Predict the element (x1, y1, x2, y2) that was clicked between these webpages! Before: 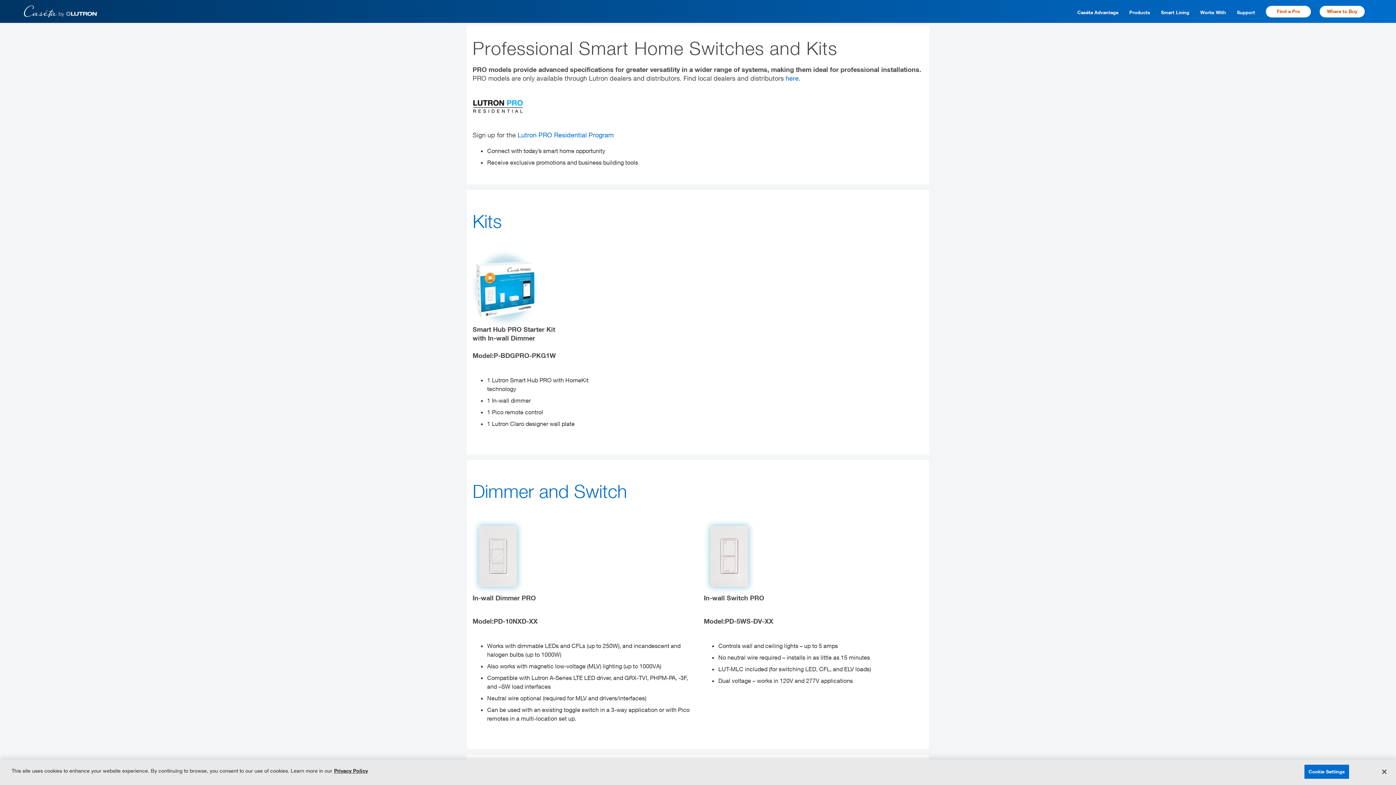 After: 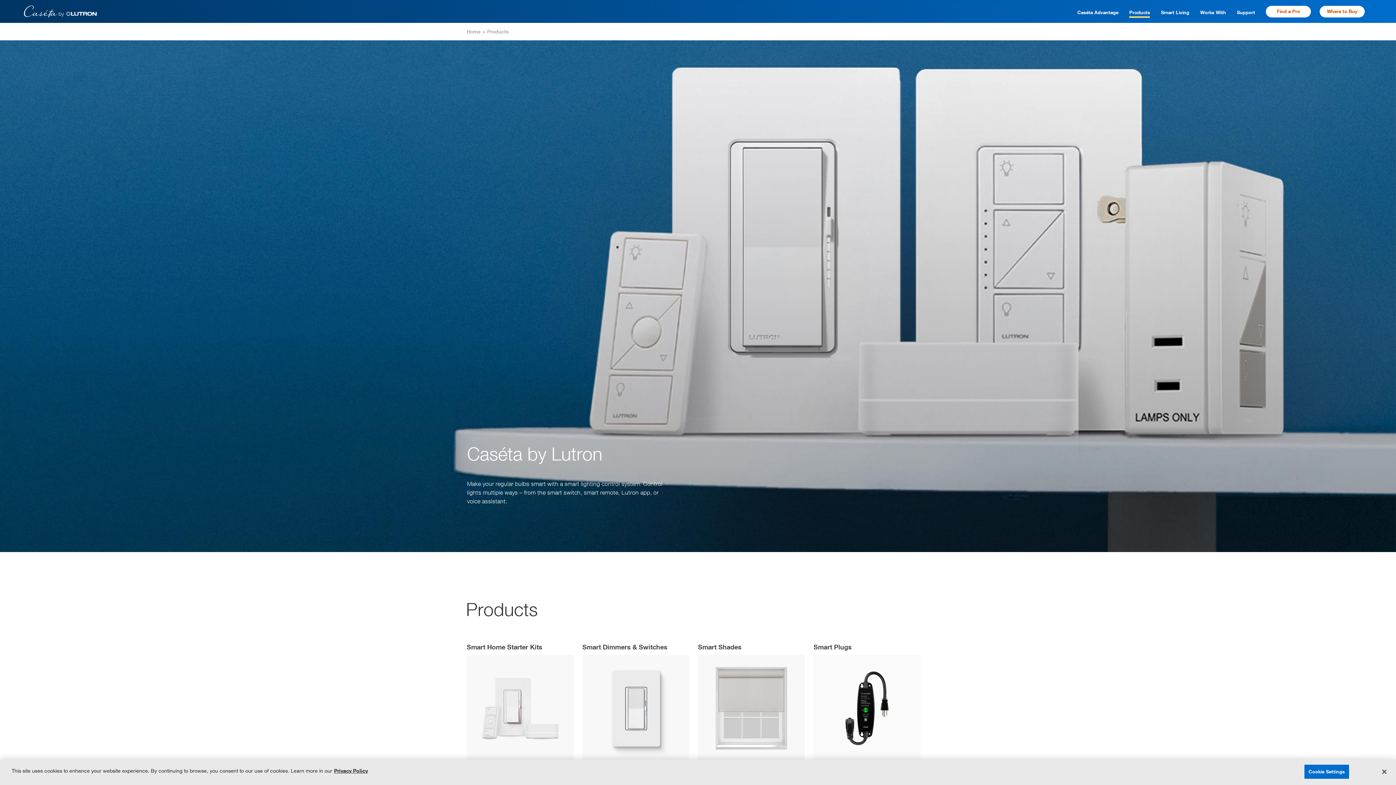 Action: bbox: (1129, 5, 1150, 17) label: Products